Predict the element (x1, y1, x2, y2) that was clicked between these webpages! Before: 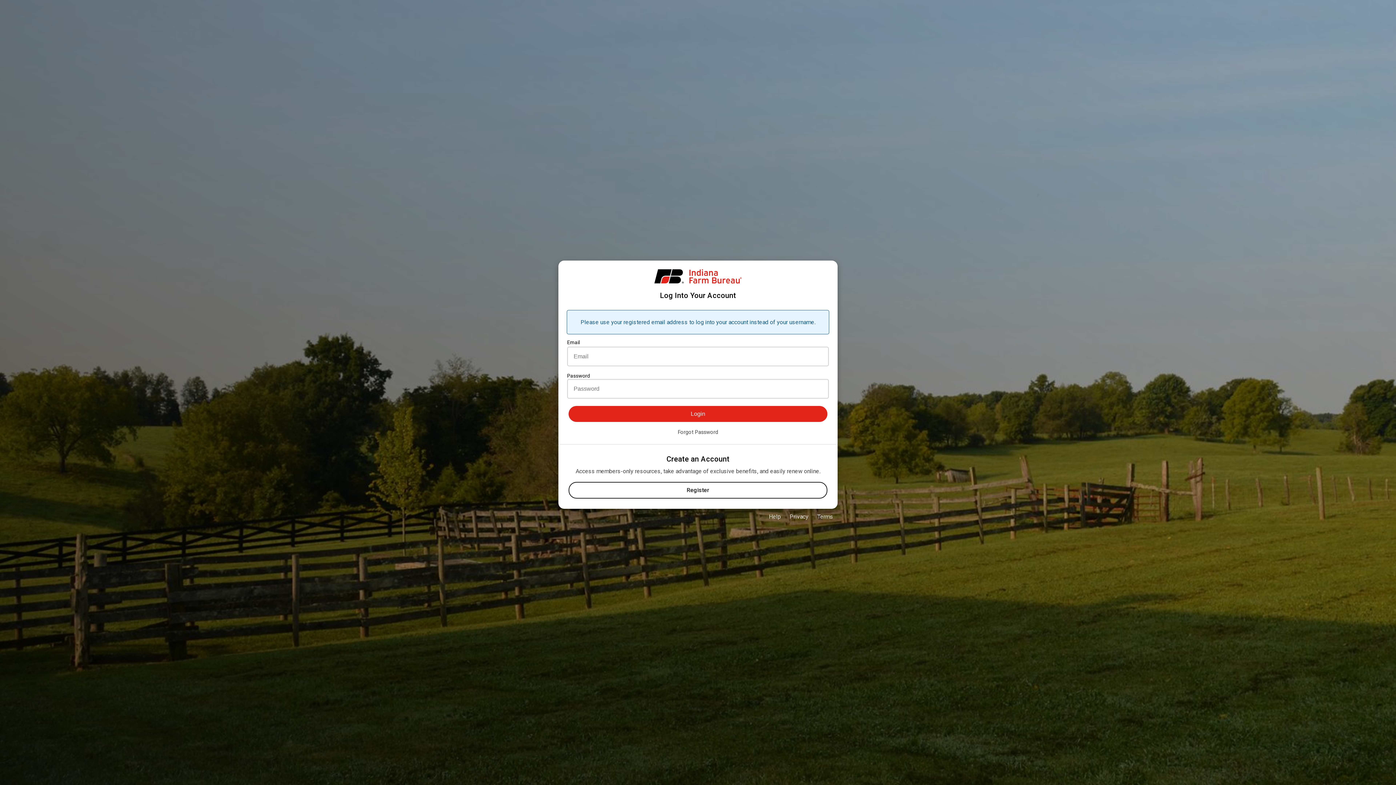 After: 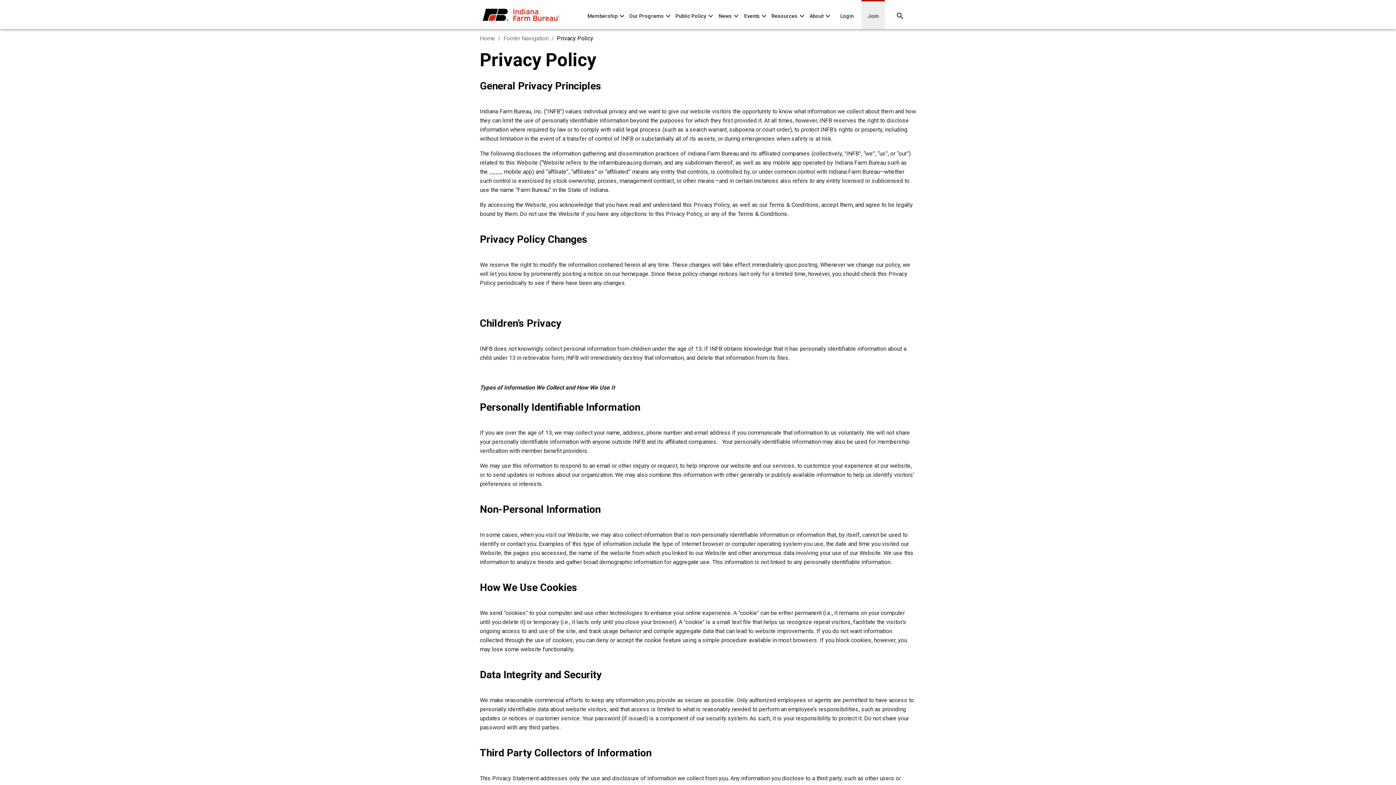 Action: bbox: (789, 513, 808, 520) label: Privacy